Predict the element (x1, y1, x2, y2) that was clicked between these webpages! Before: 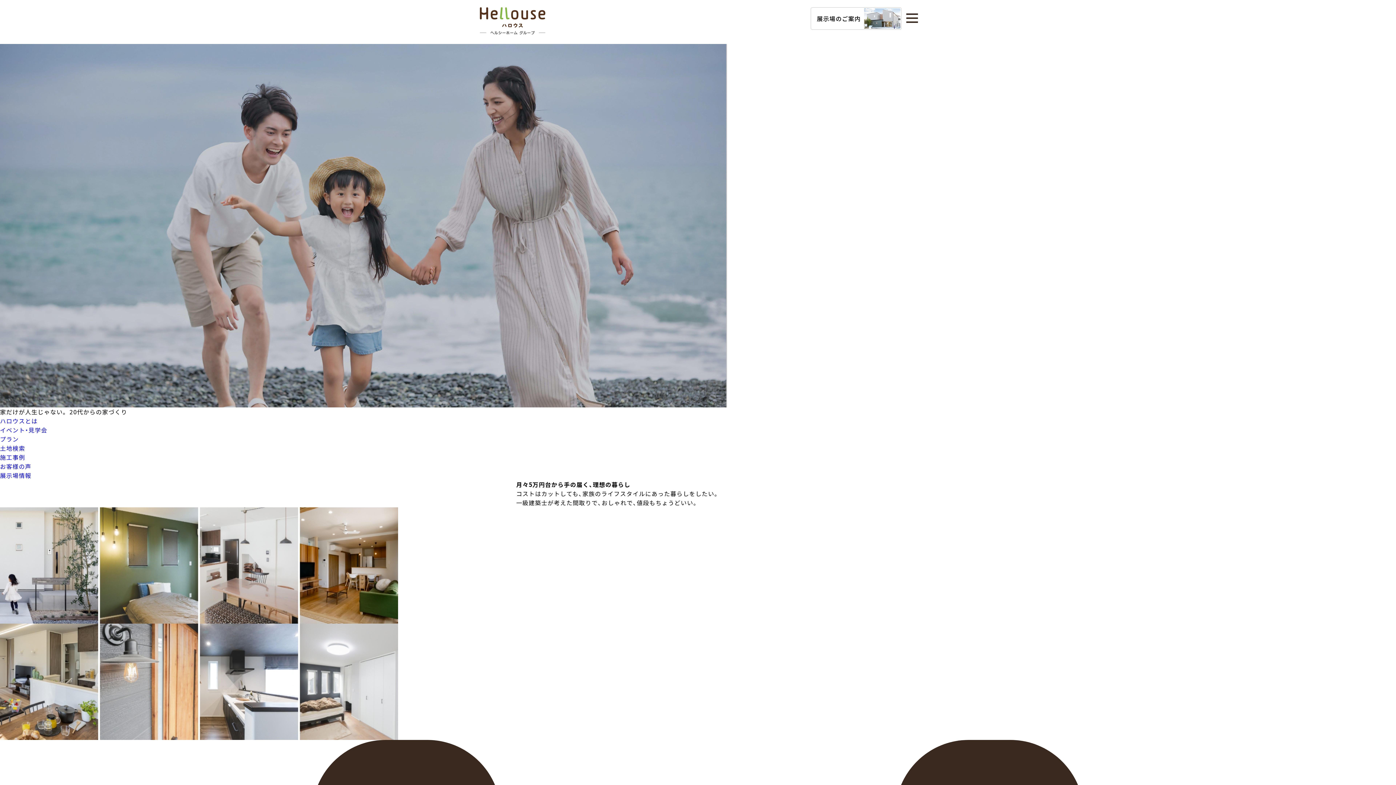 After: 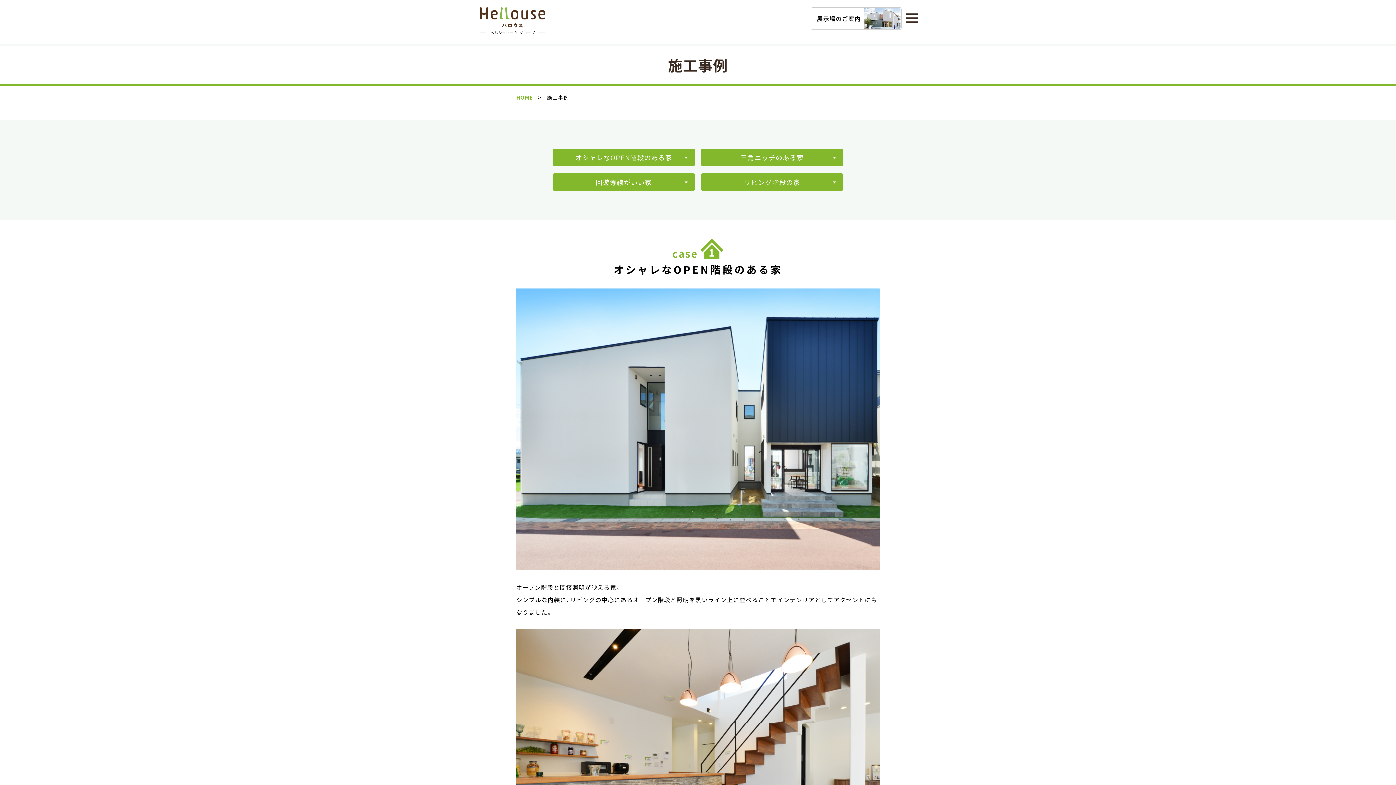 Action: label: 施工事例 bbox: (0, 453, 25, 461)